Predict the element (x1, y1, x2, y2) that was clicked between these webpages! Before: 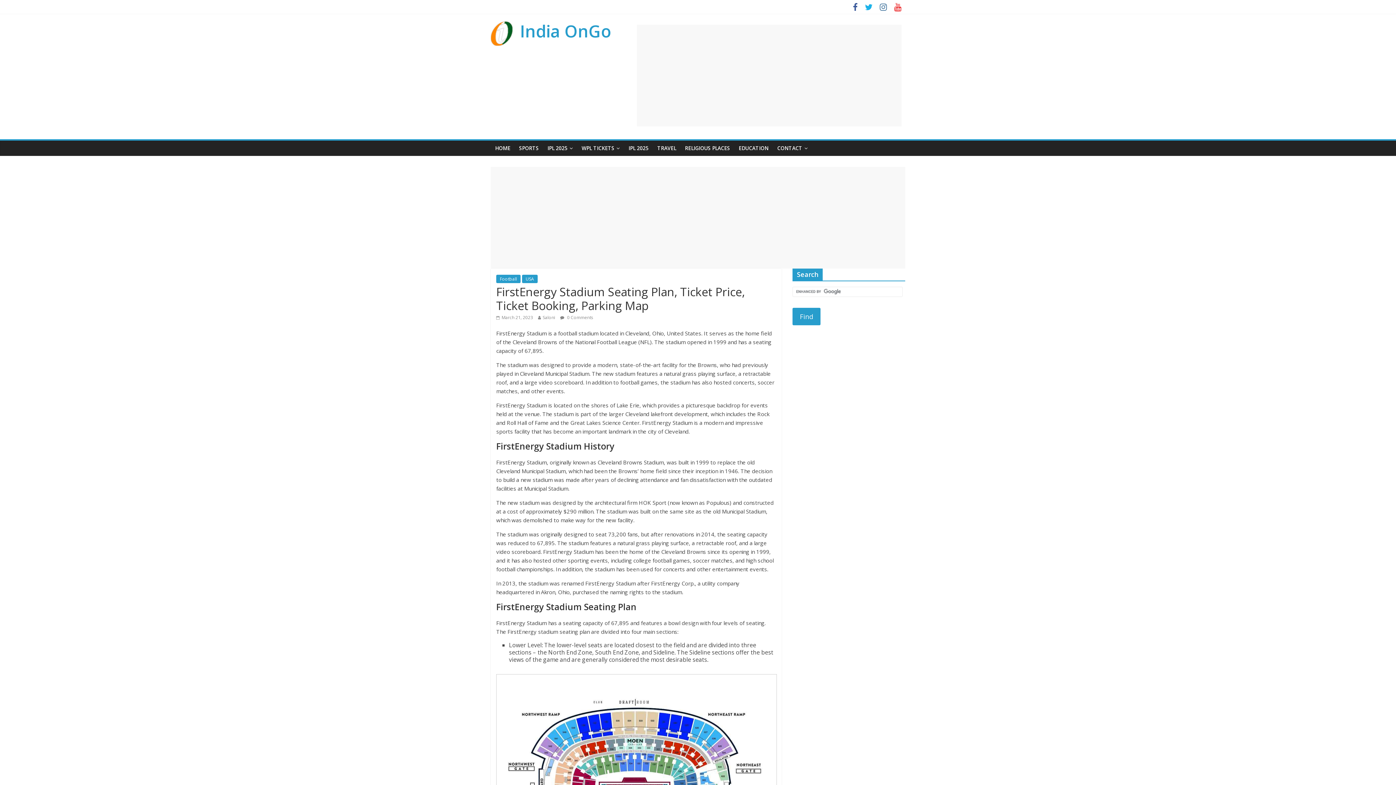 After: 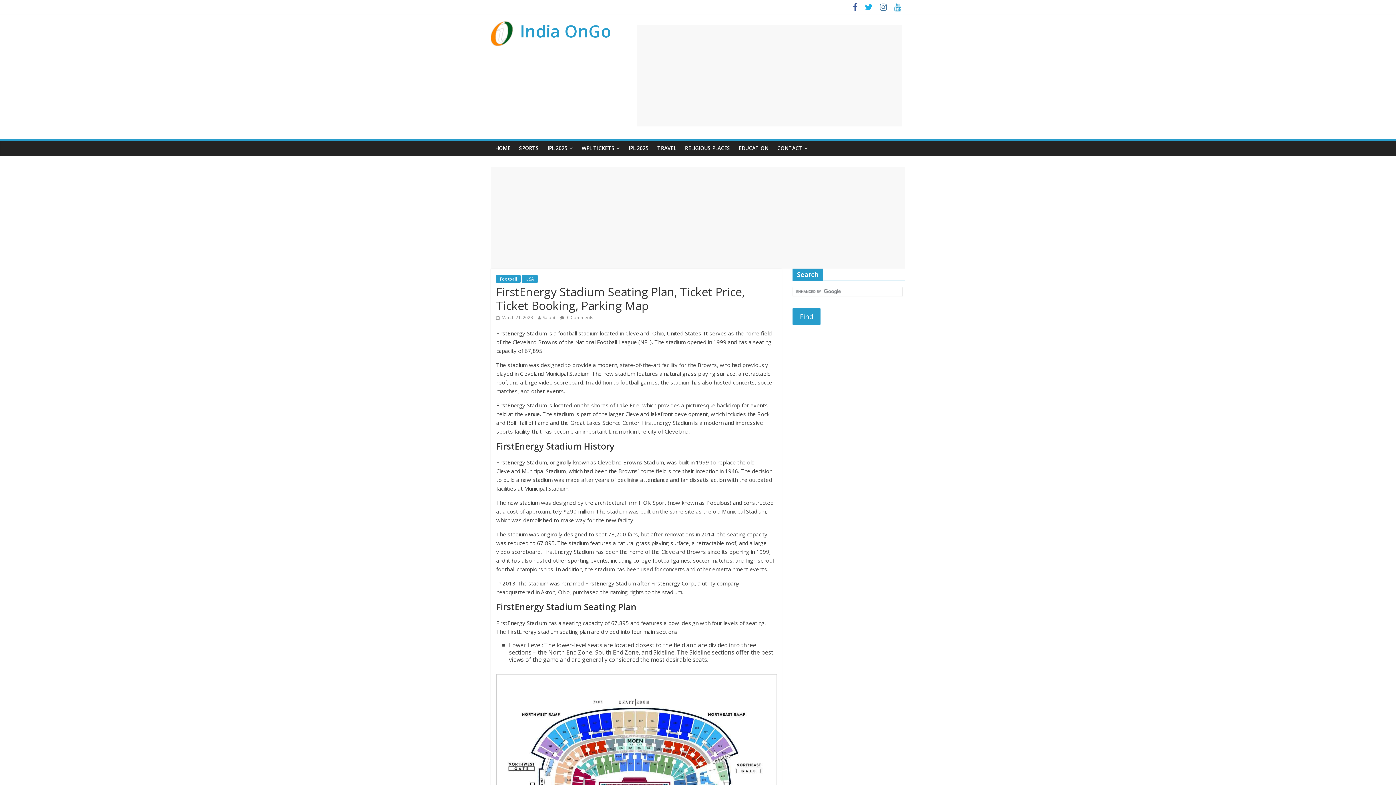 Action: bbox: (890, 4, 905, 11)